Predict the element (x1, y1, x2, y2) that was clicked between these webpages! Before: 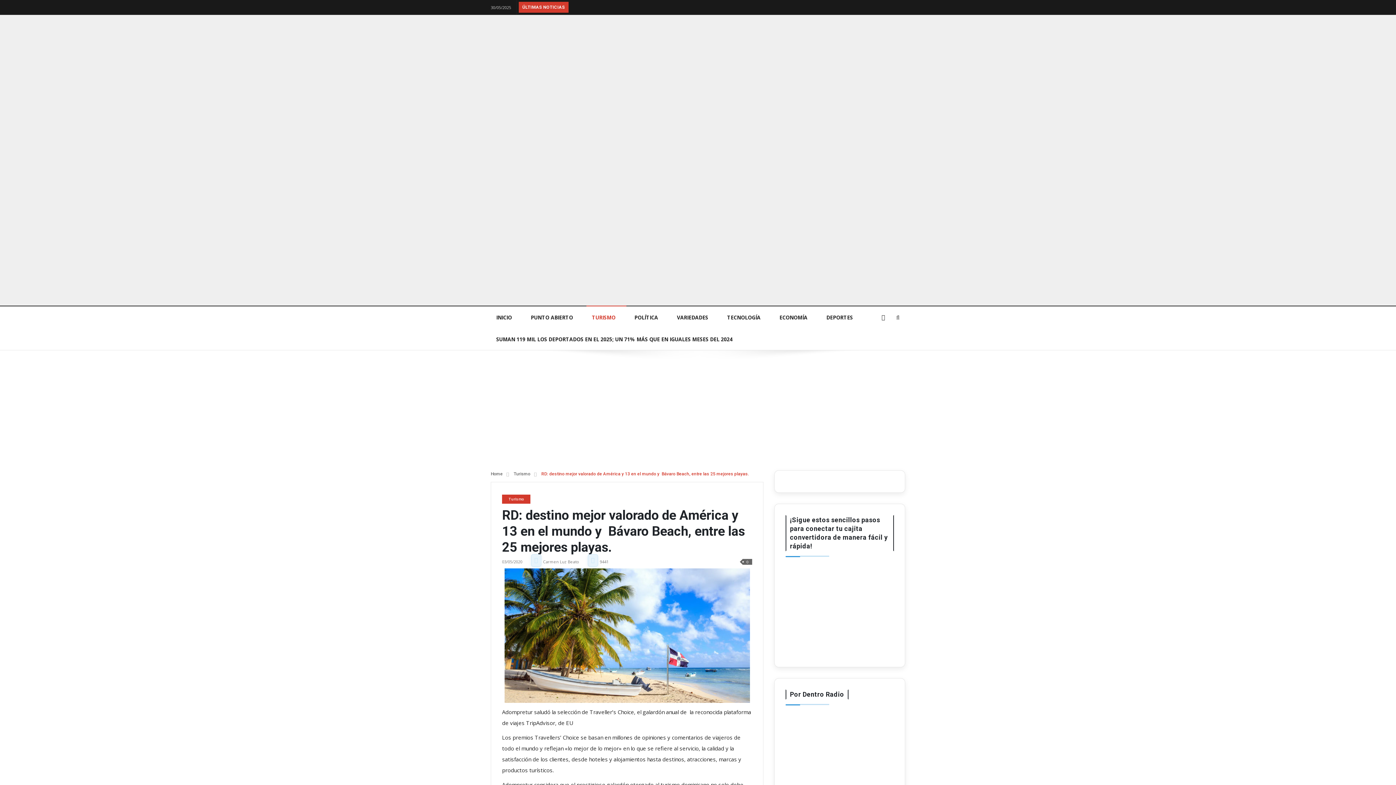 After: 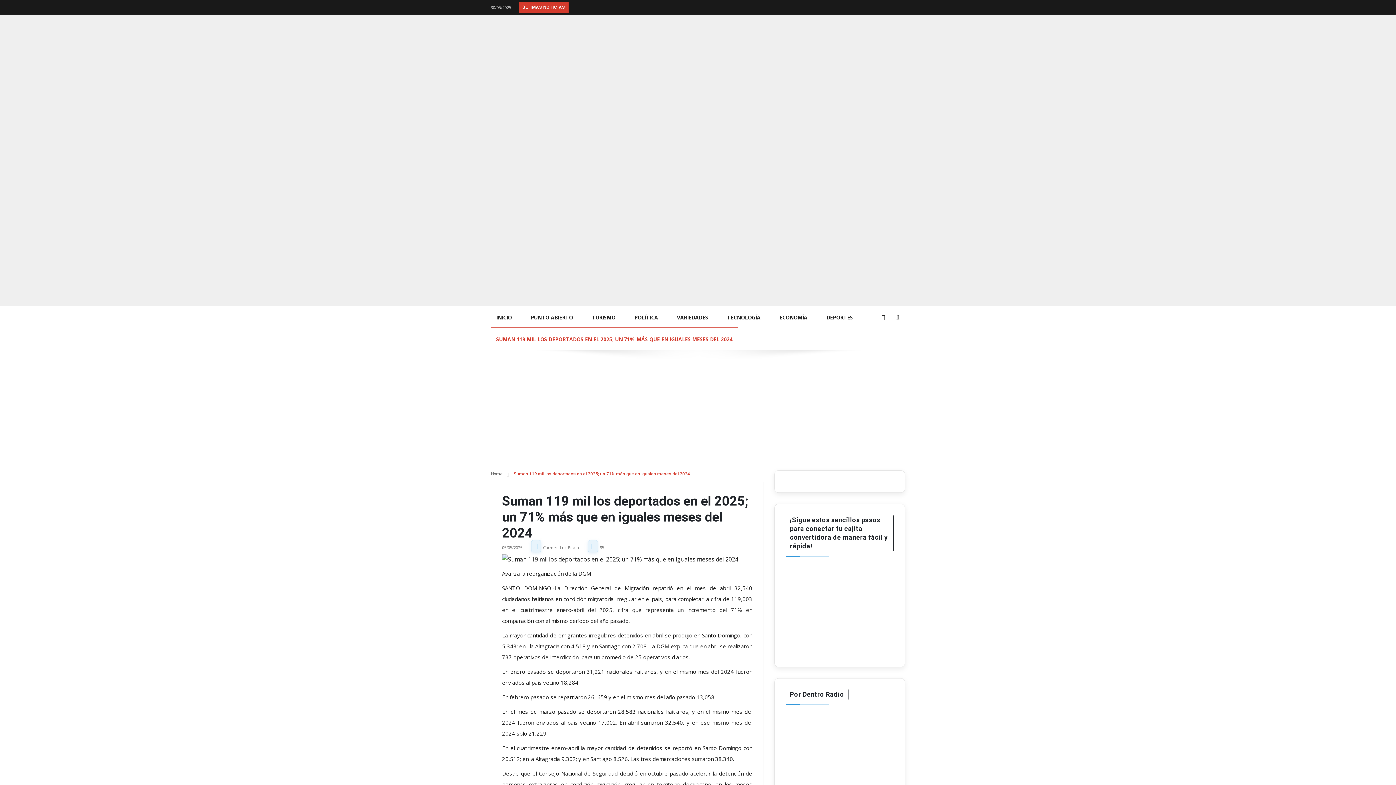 Action: bbox: (490, 328, 738, 350) label: SUMAN 119 MIL LOS DEPORTADOS EN EL 2025; UN 71% MÁS QUE EN IGUALES MESES DEL 2024